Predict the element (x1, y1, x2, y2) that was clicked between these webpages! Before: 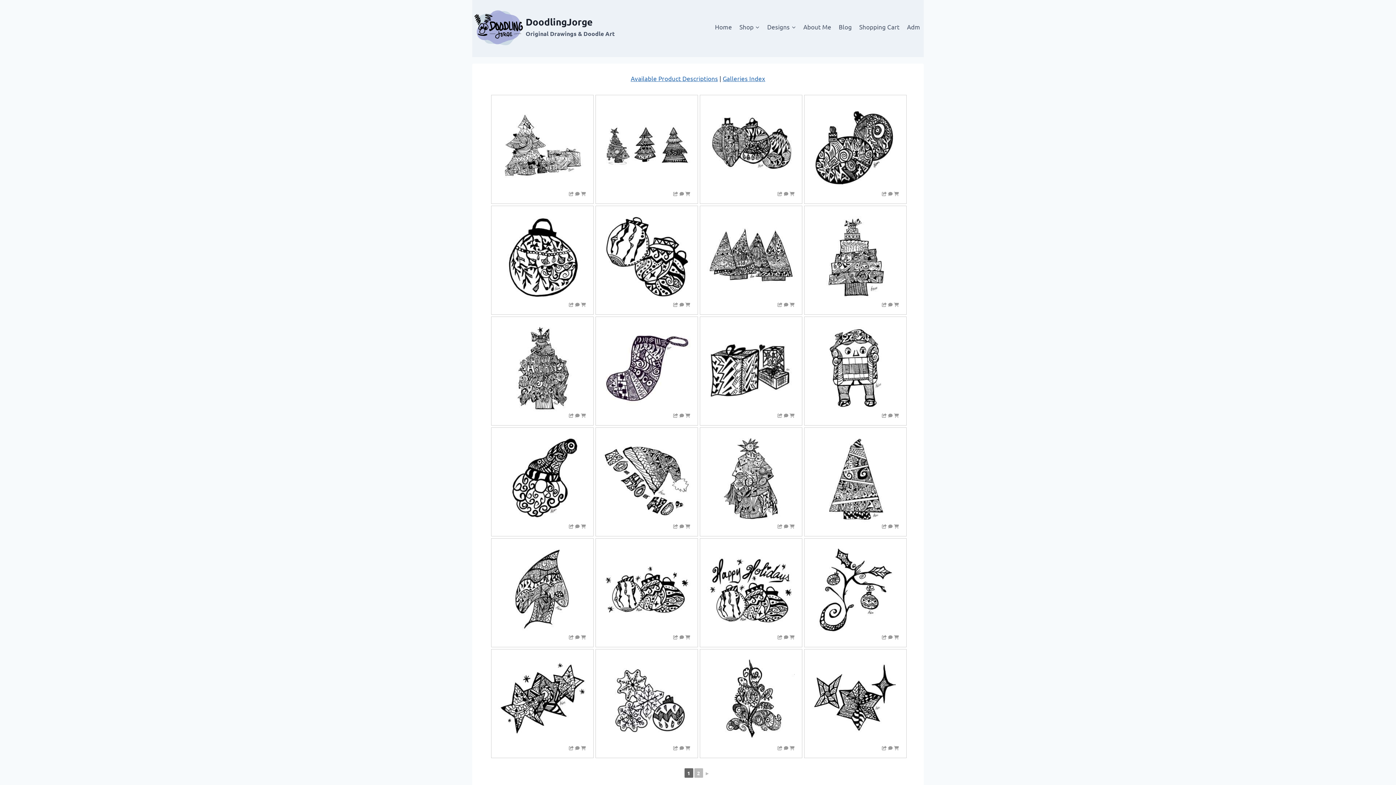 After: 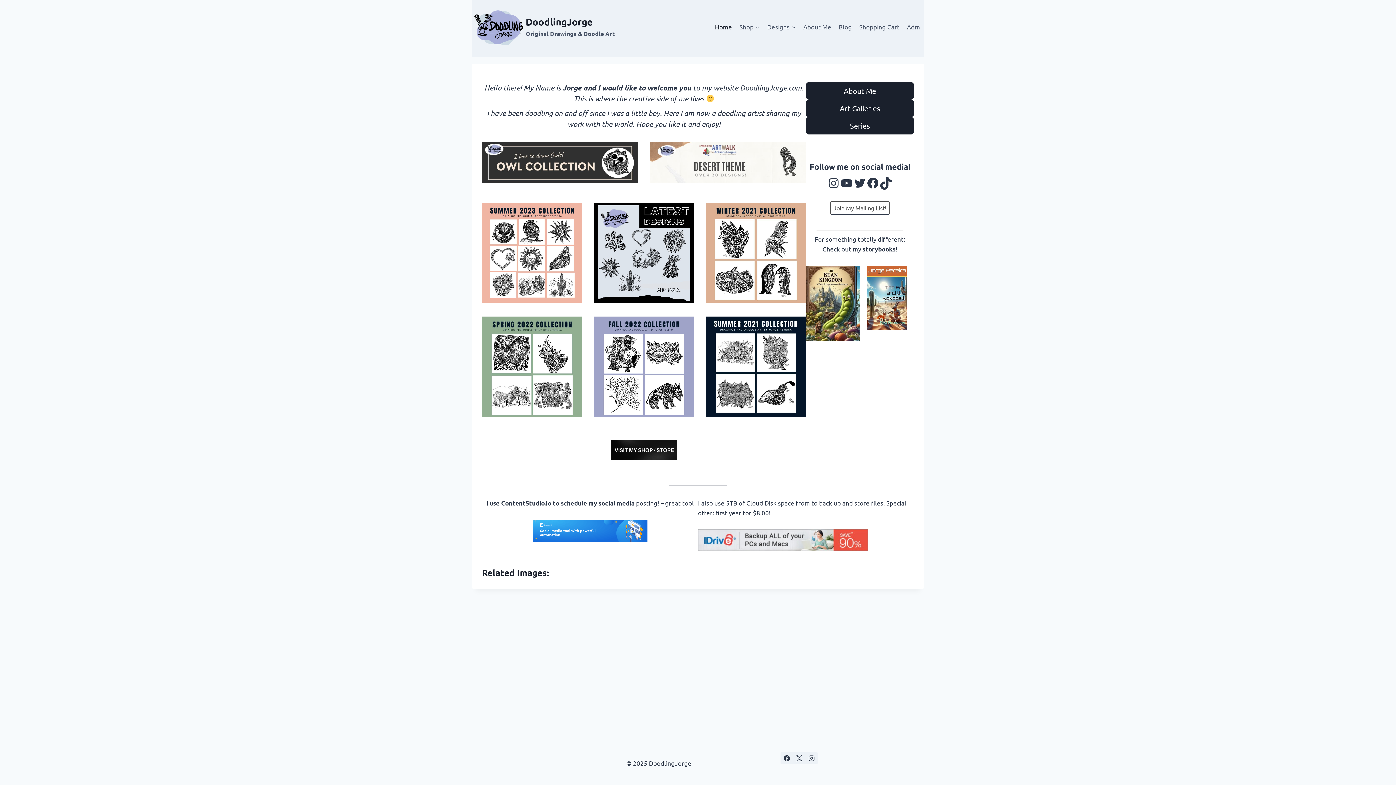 Action: bbox: (472, 0, 614, 53) label: DoodlingJorge

Original Drawings & Doodle Art